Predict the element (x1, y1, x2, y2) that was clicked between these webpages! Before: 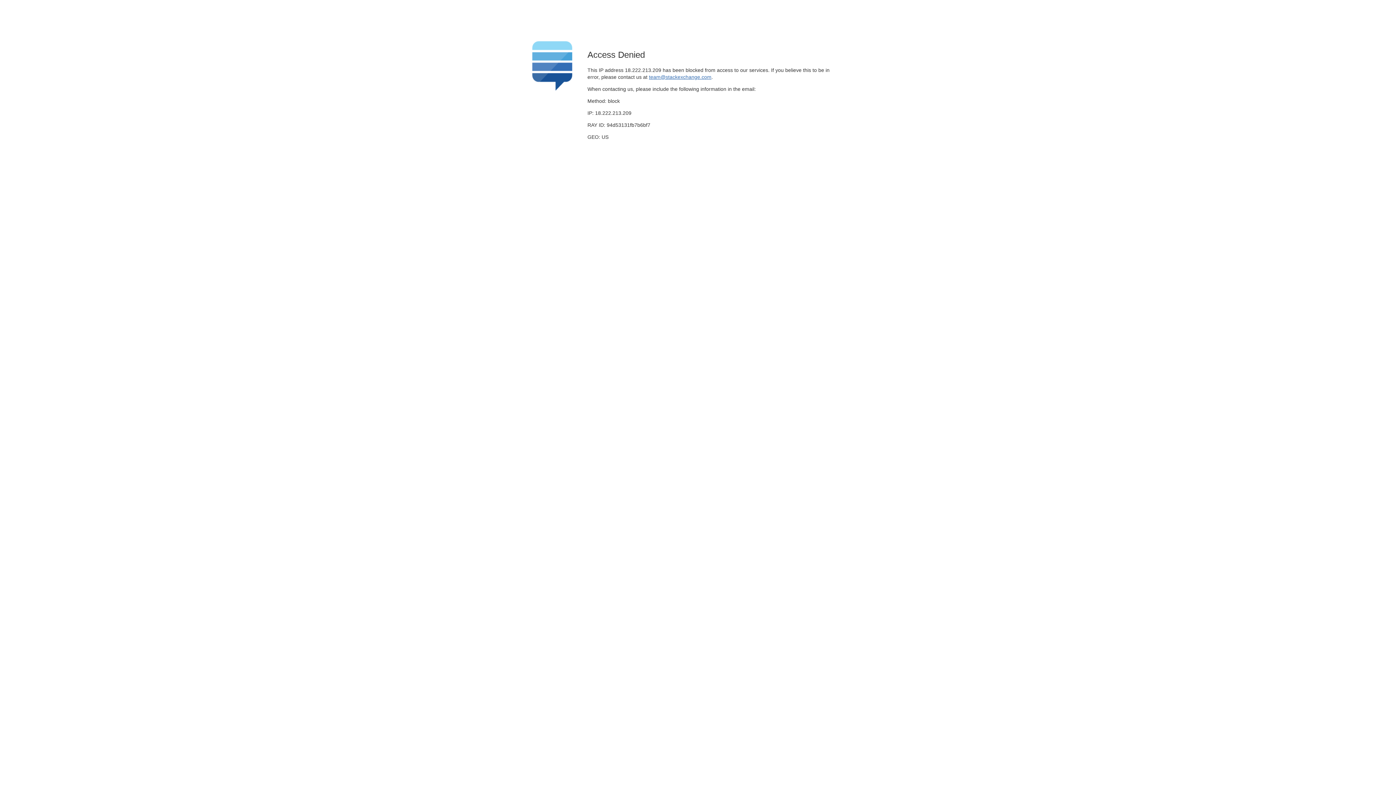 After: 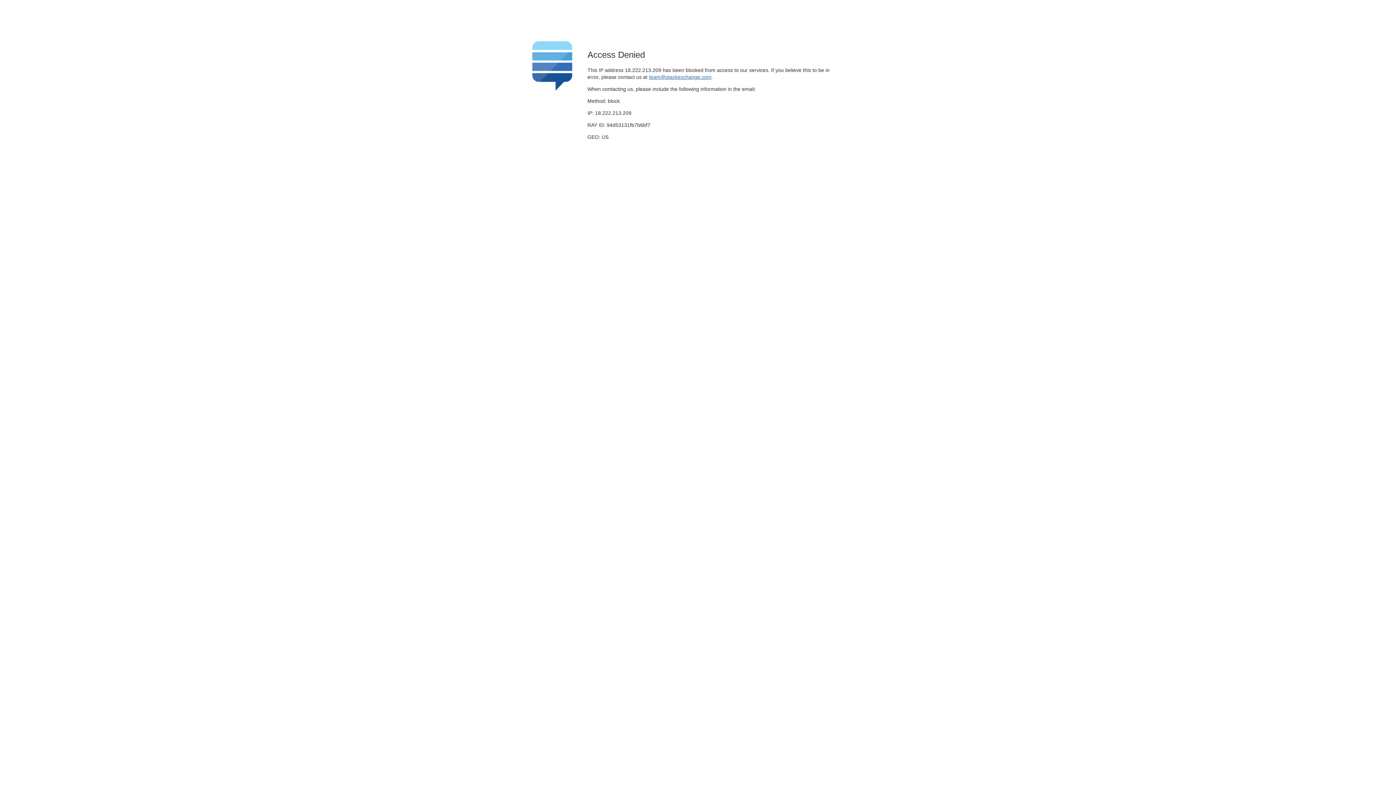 Action: label: team@stackexchange.com bbox: (649, 74, 711, 79)